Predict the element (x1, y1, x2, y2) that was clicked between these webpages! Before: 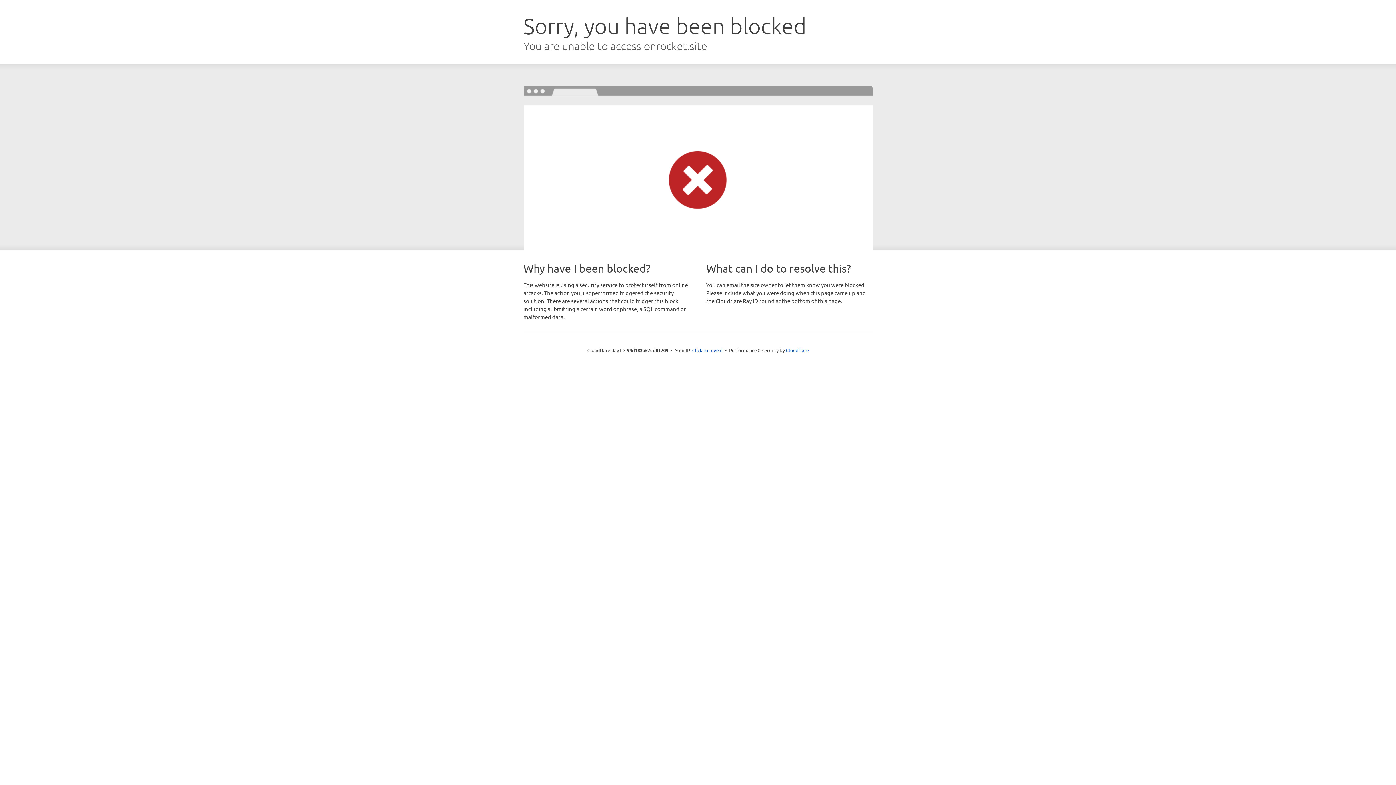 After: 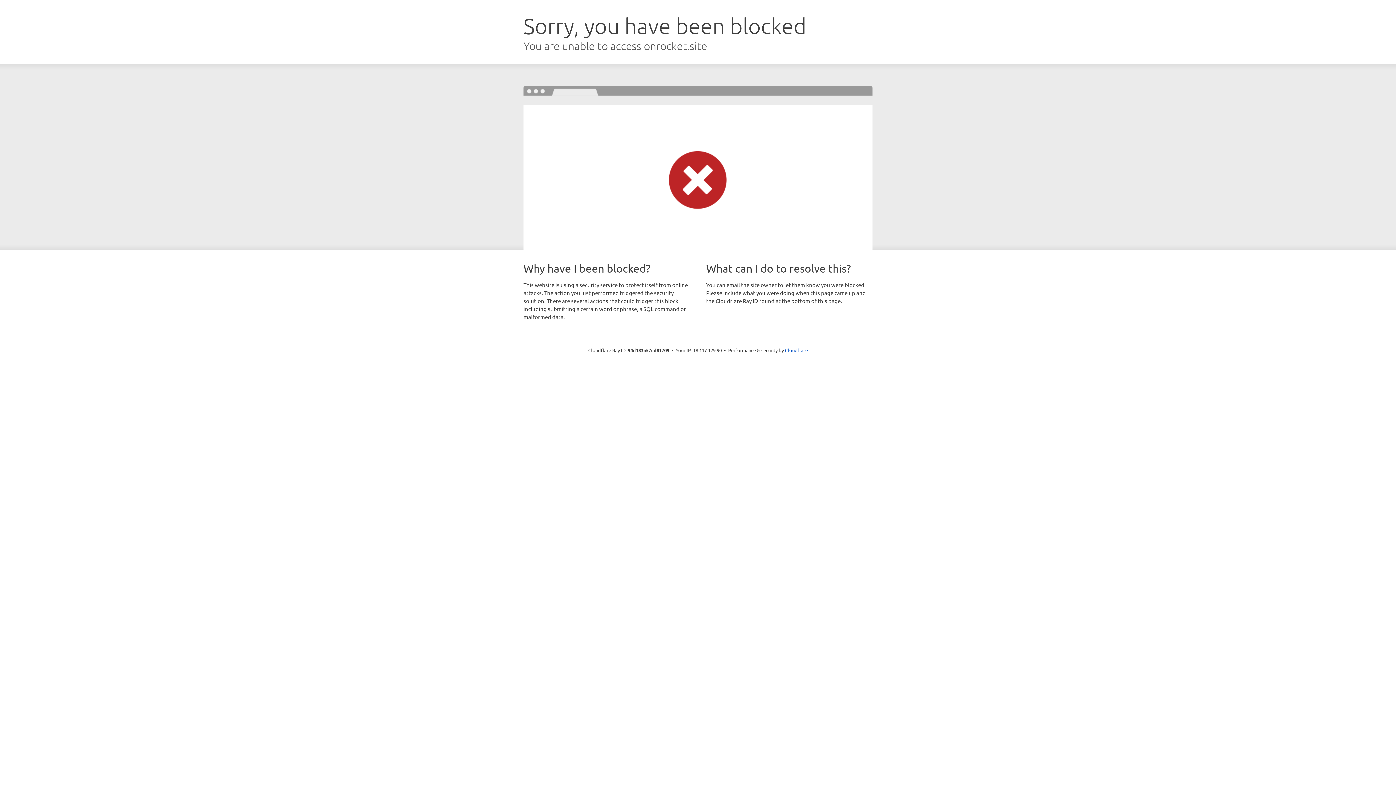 Action: label: Click to reveal bbox: (692, 346, 722, 353)